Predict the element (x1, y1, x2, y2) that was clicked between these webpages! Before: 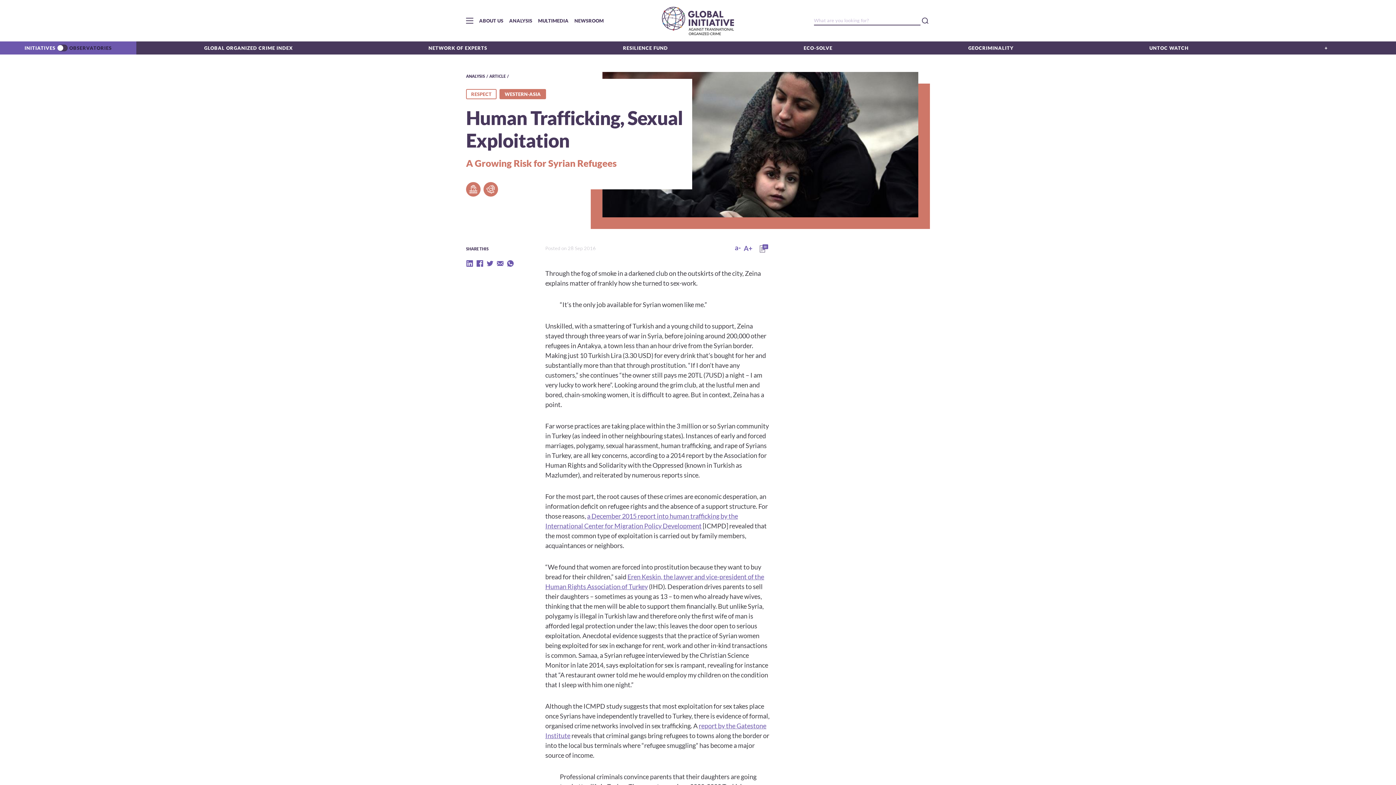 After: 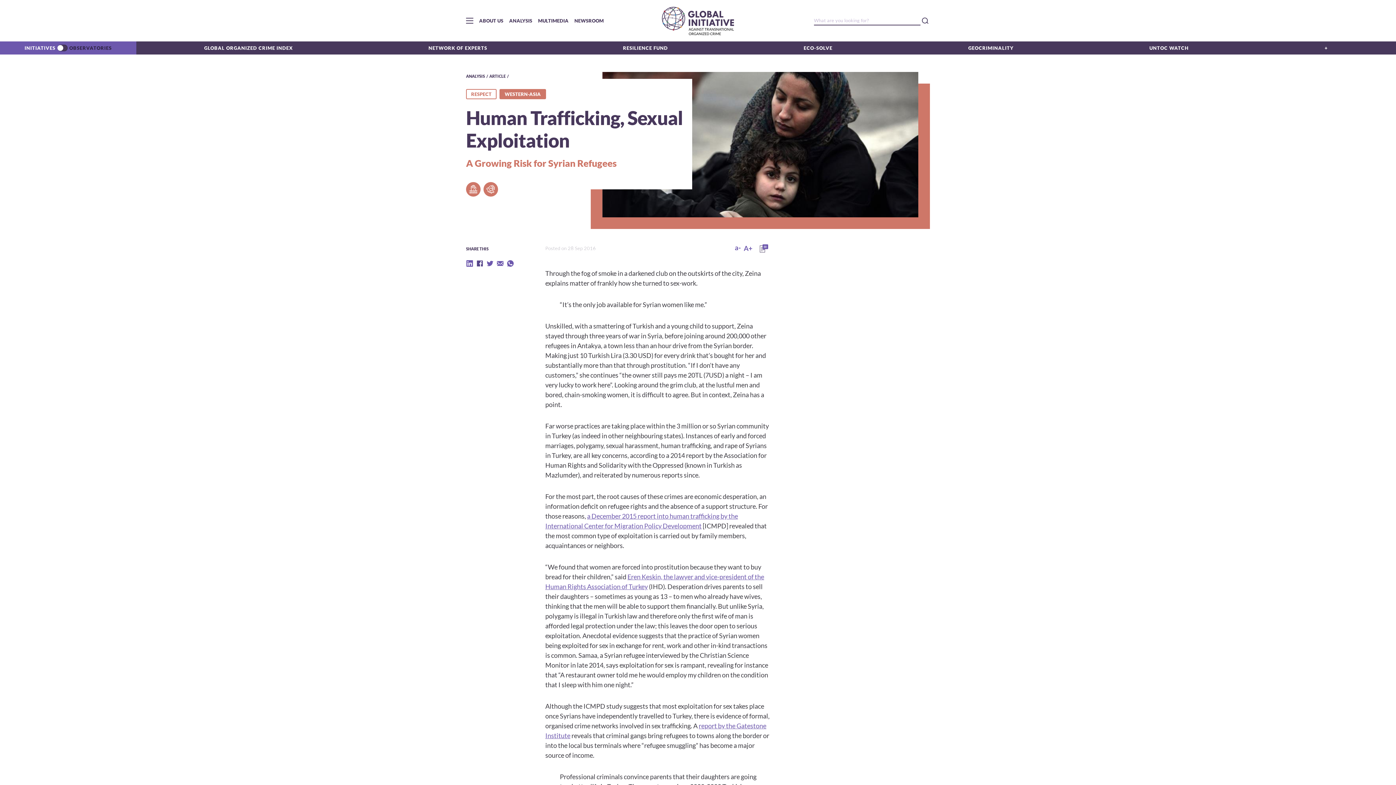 Action: bbox: (476, 260, 483, 267)